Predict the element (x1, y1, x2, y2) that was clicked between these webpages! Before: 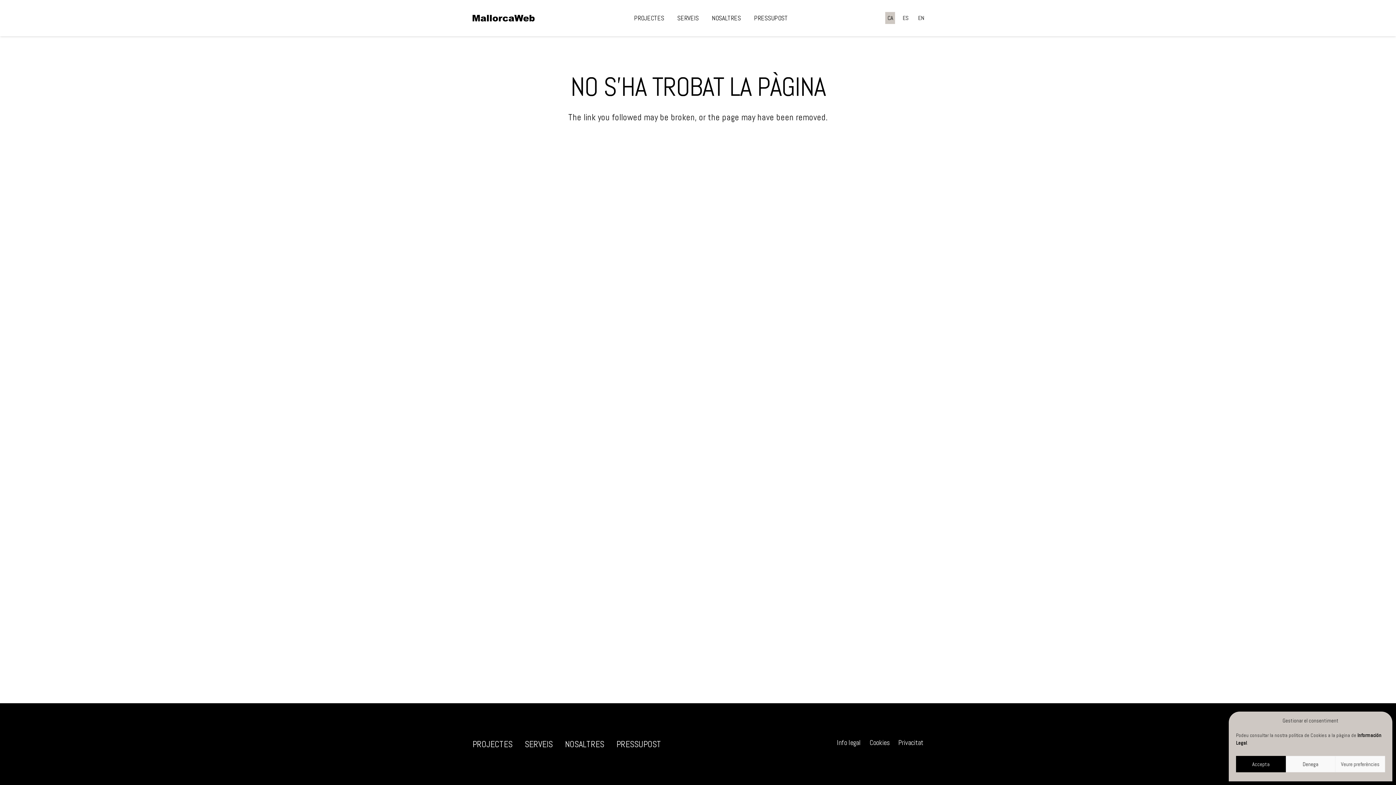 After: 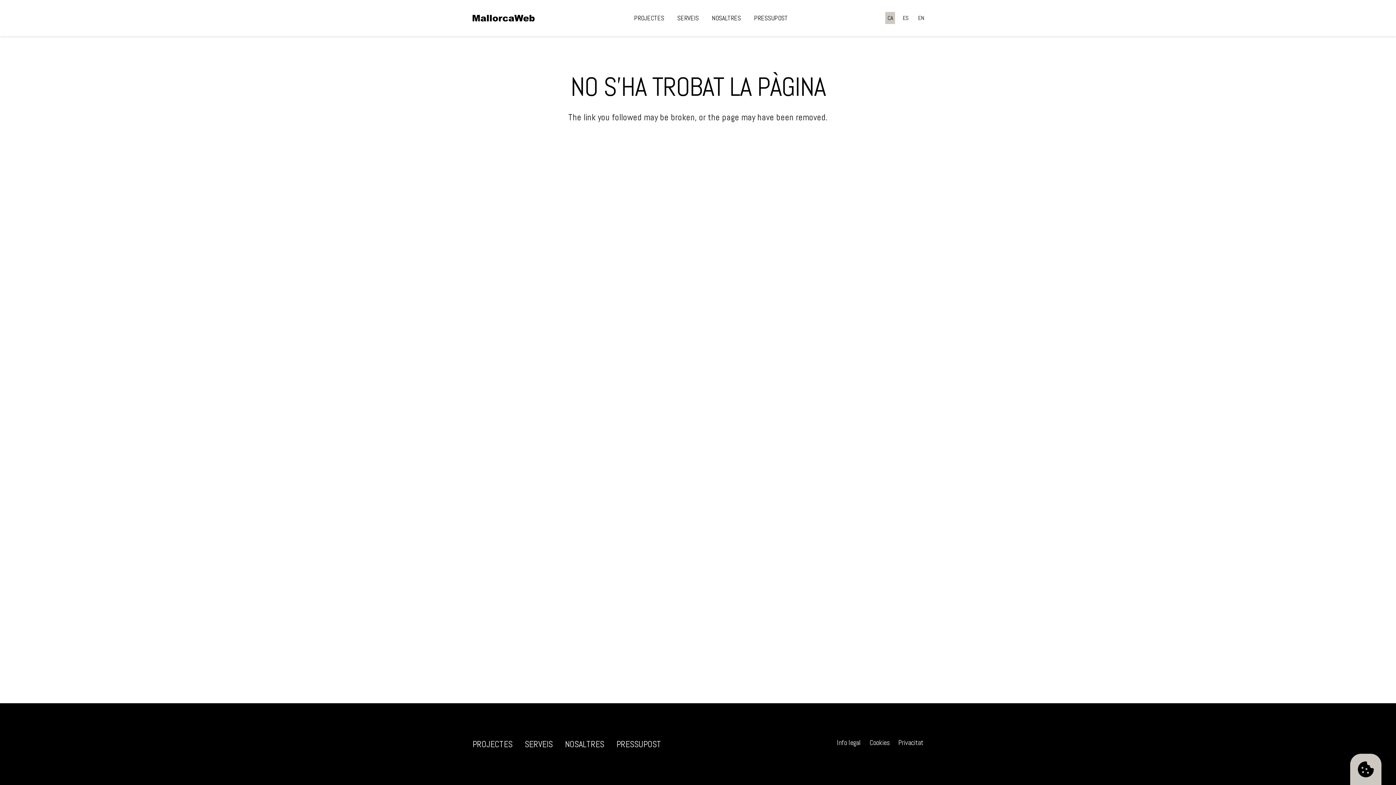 Action: label: Denega bbox: (1286, 756, 1335, 772)